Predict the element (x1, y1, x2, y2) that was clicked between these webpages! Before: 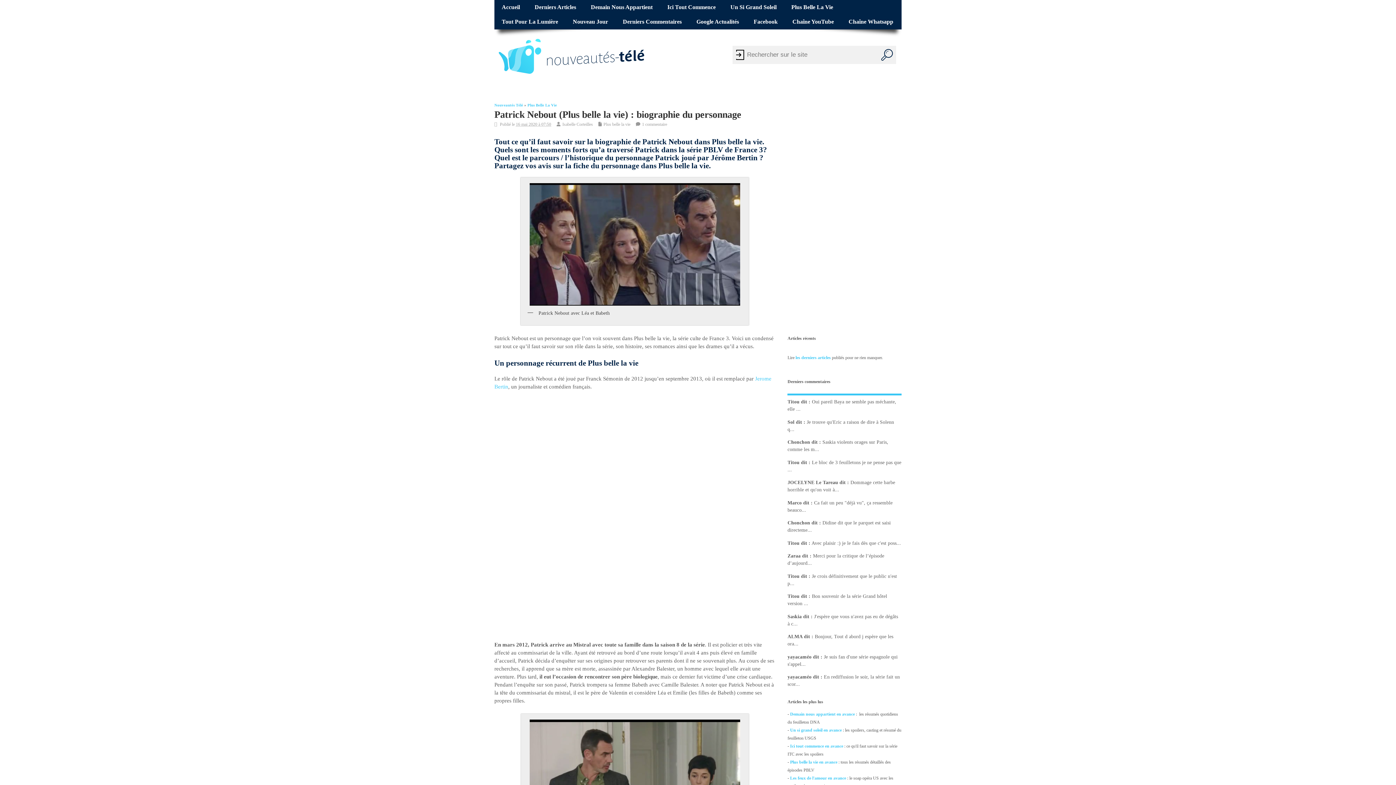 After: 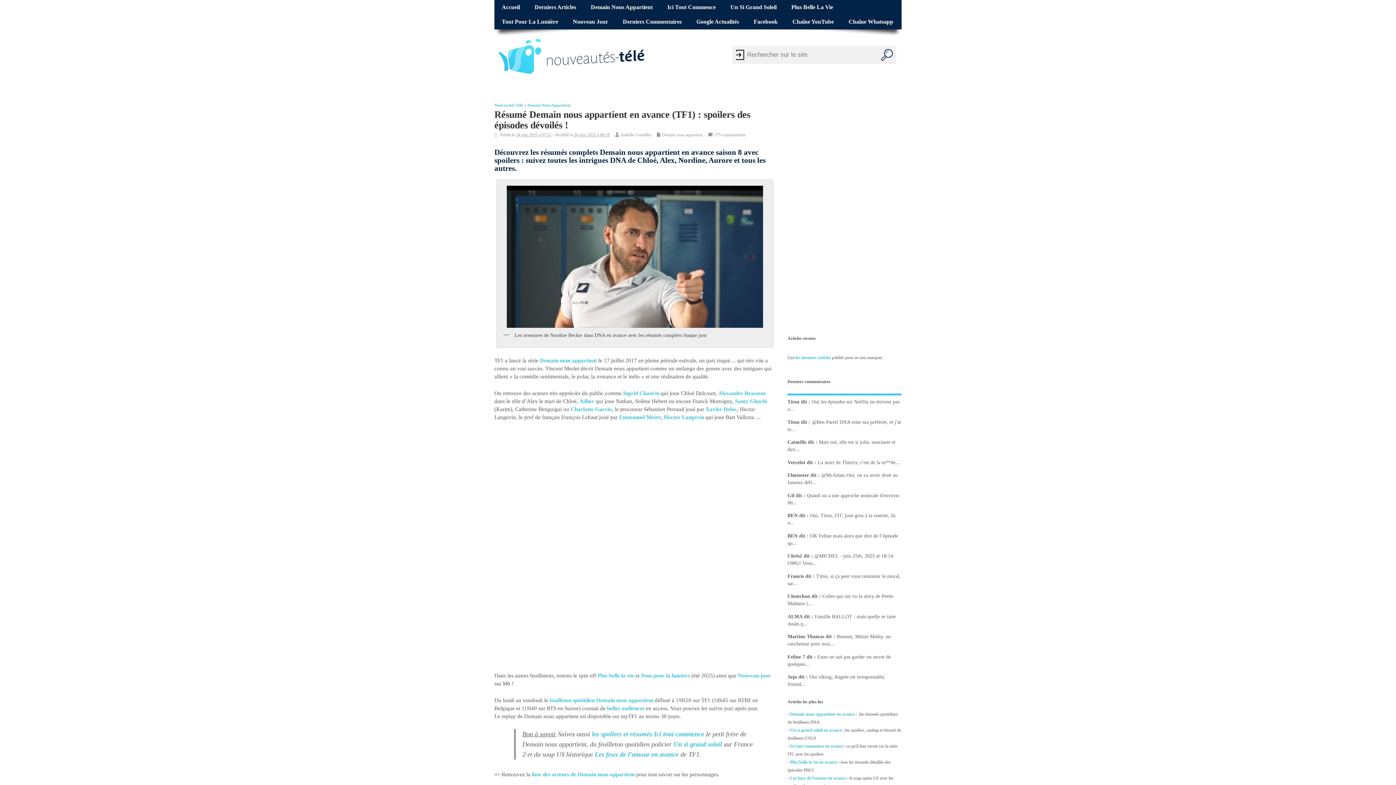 Action: label: Demain nous appartient en avance bbox: (790, 711, 855, 716)